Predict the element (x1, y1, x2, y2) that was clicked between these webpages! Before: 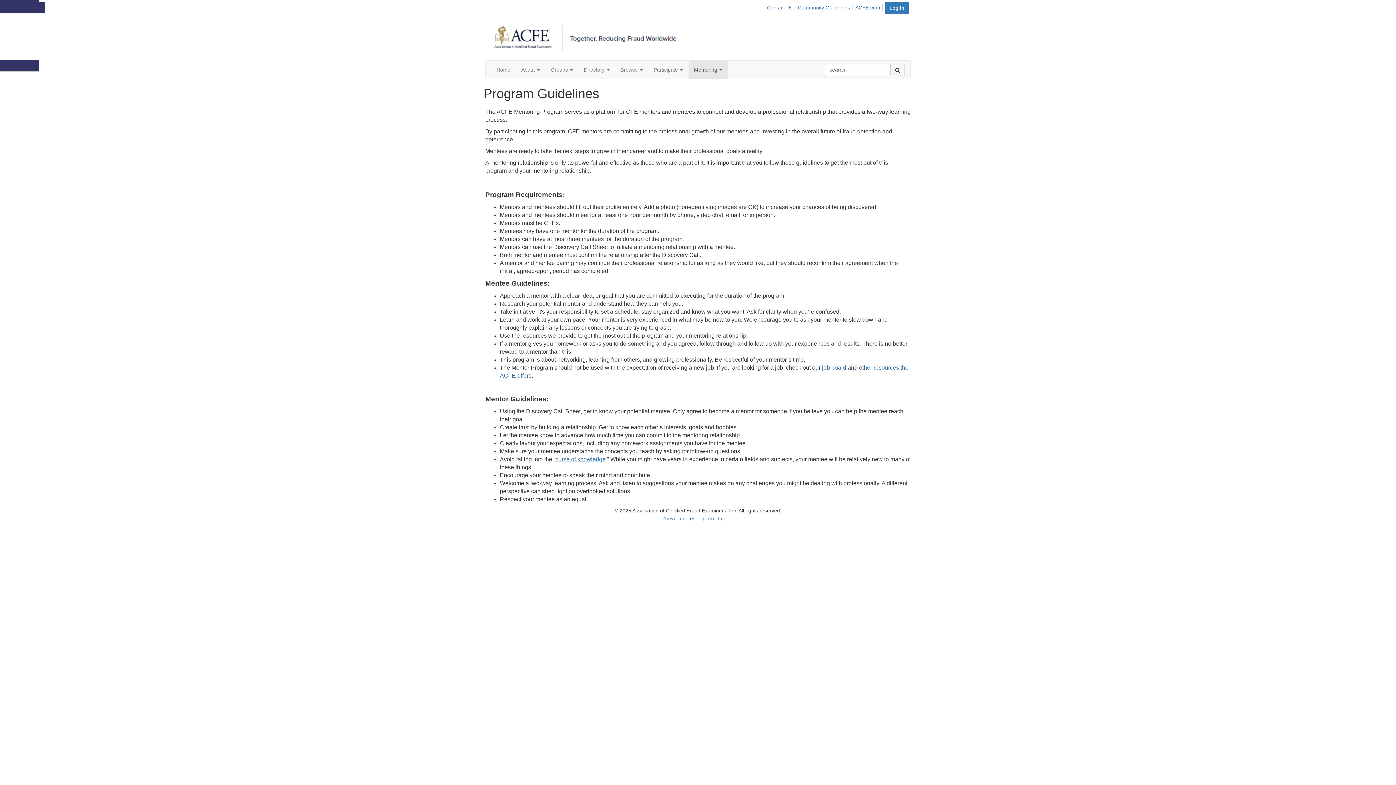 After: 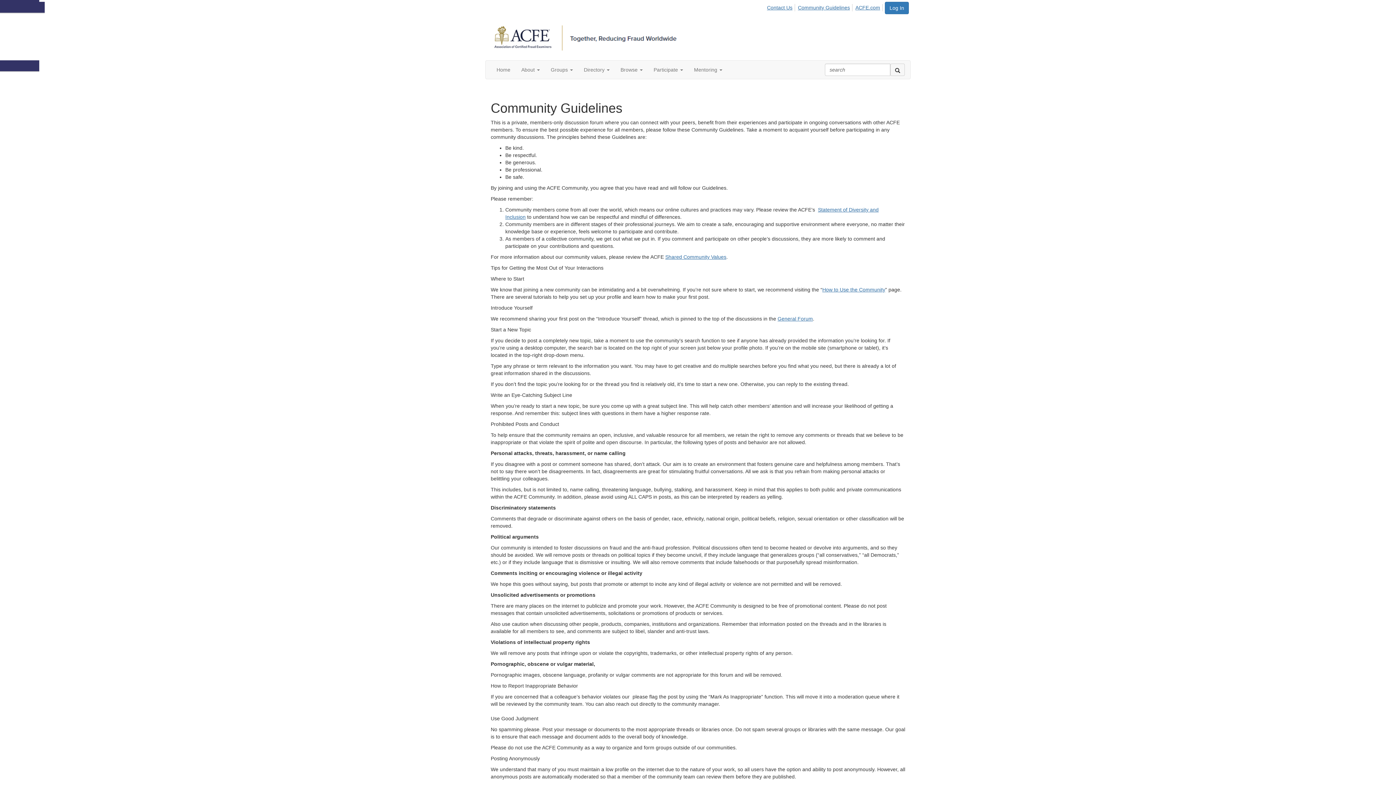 Action: label: Community Guidelines bbox: (797, 4, 852, 11)